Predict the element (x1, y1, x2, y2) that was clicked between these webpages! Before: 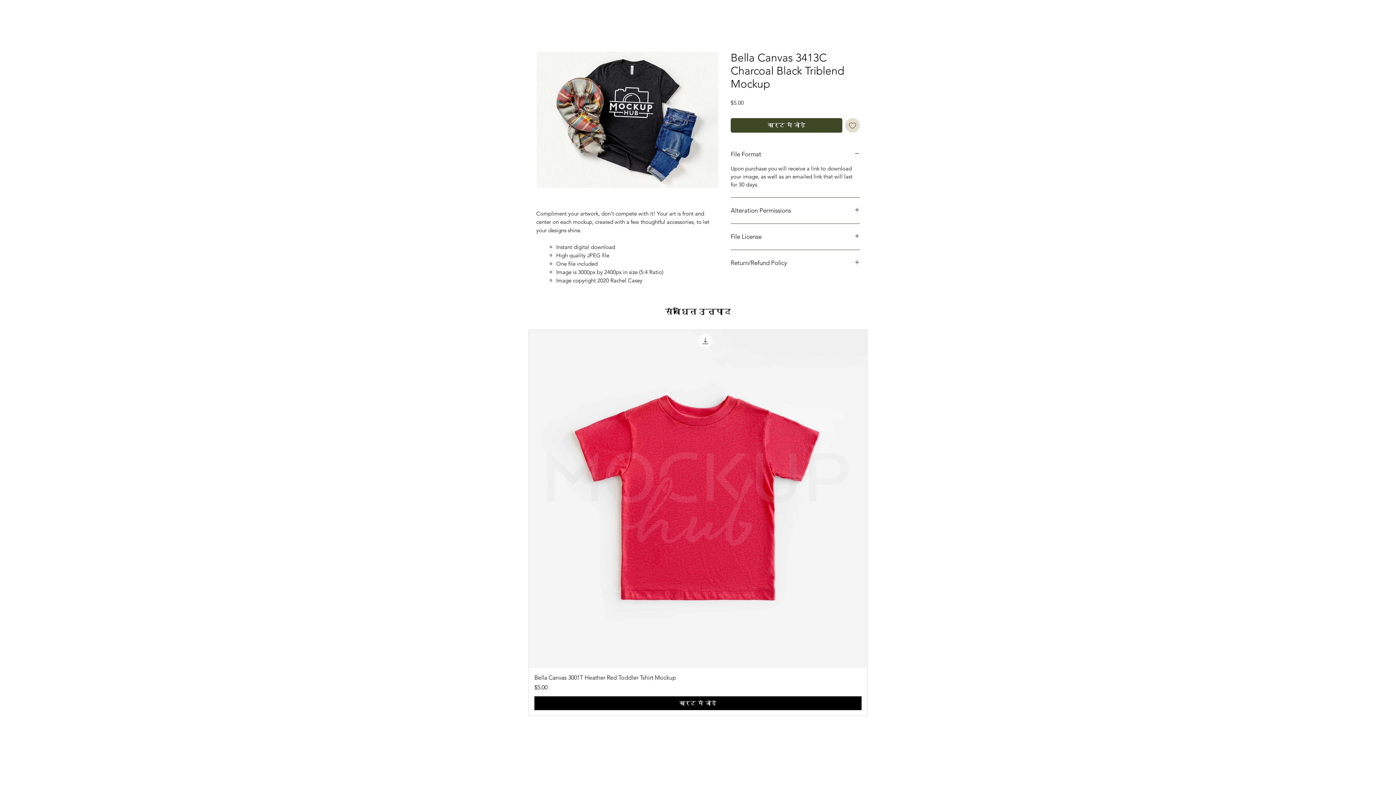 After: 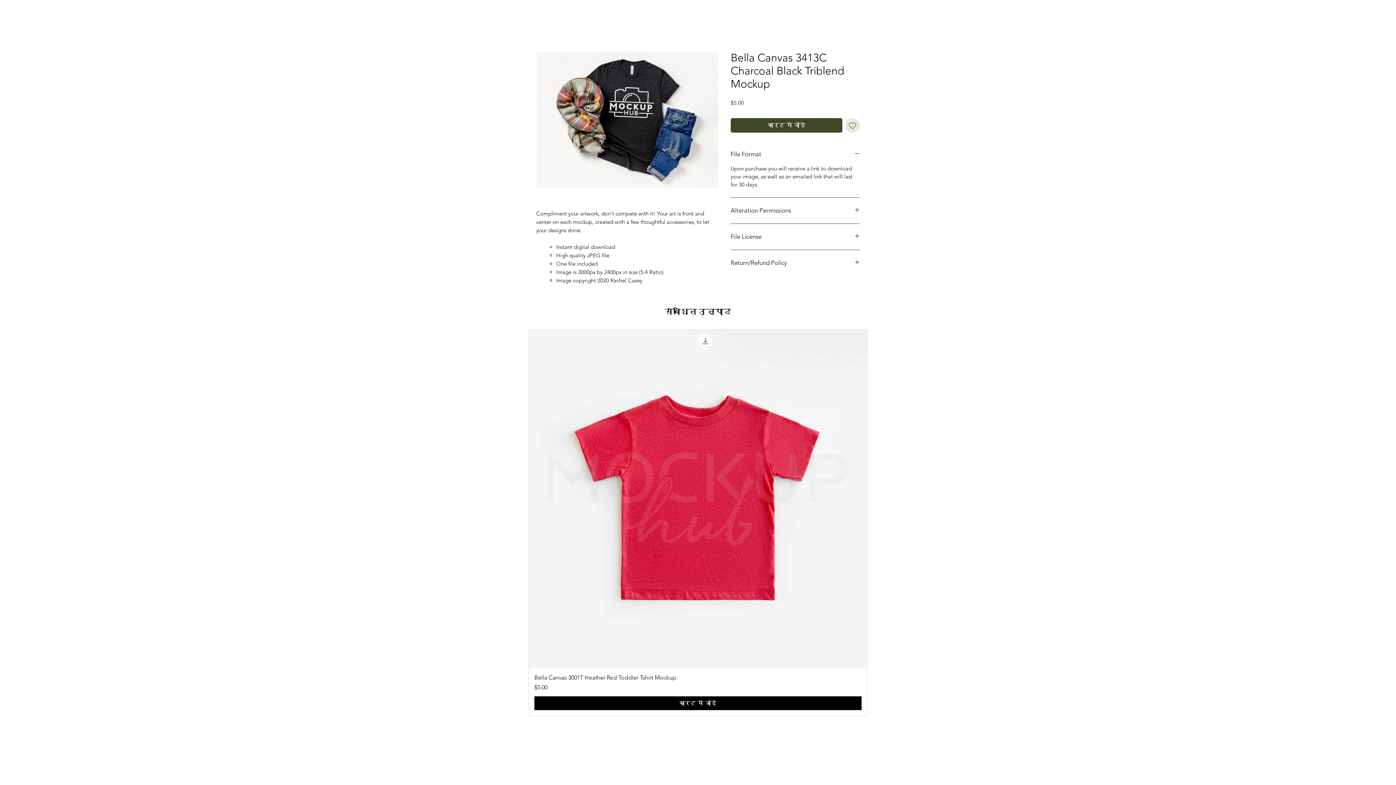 Action: label: इच्छा सूची में डालें bbox: (845, 118, 860, 132)